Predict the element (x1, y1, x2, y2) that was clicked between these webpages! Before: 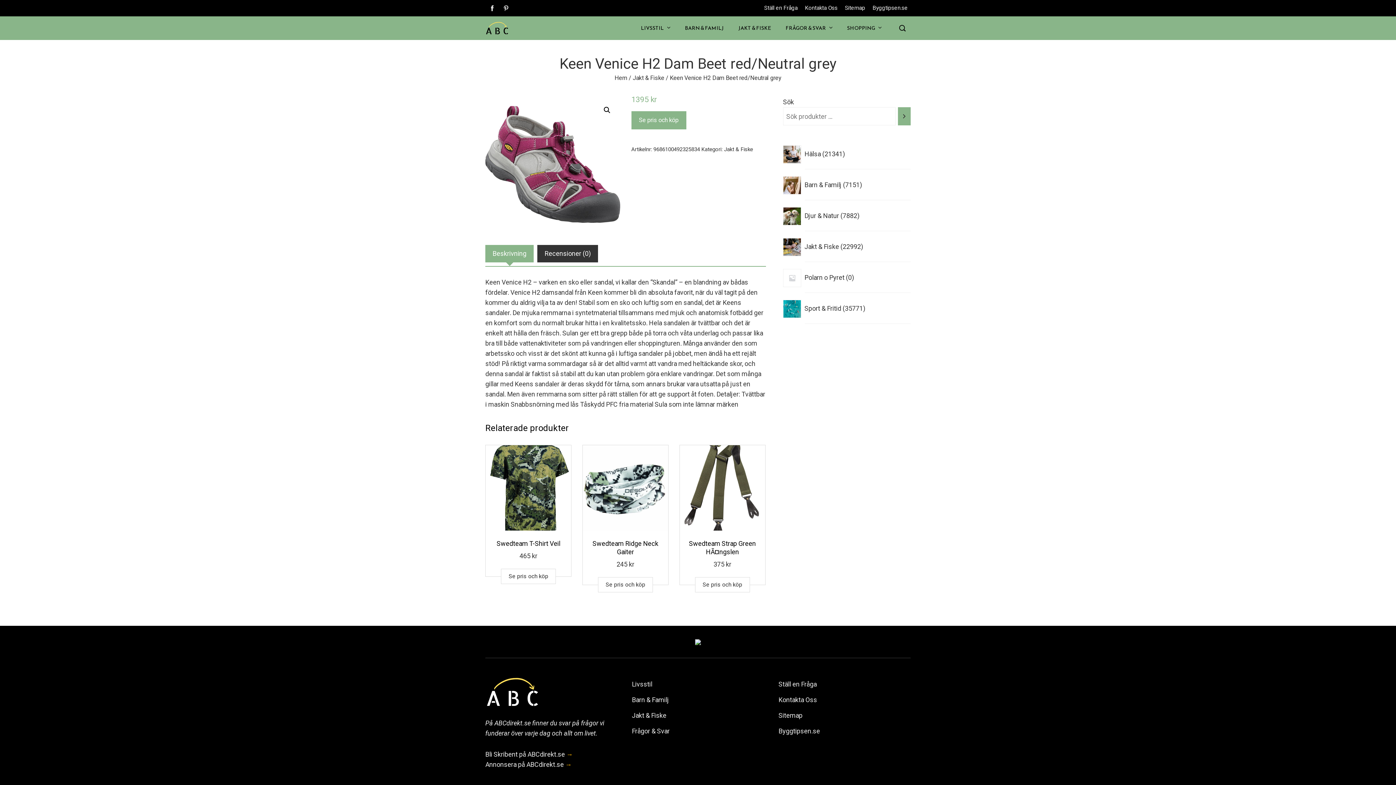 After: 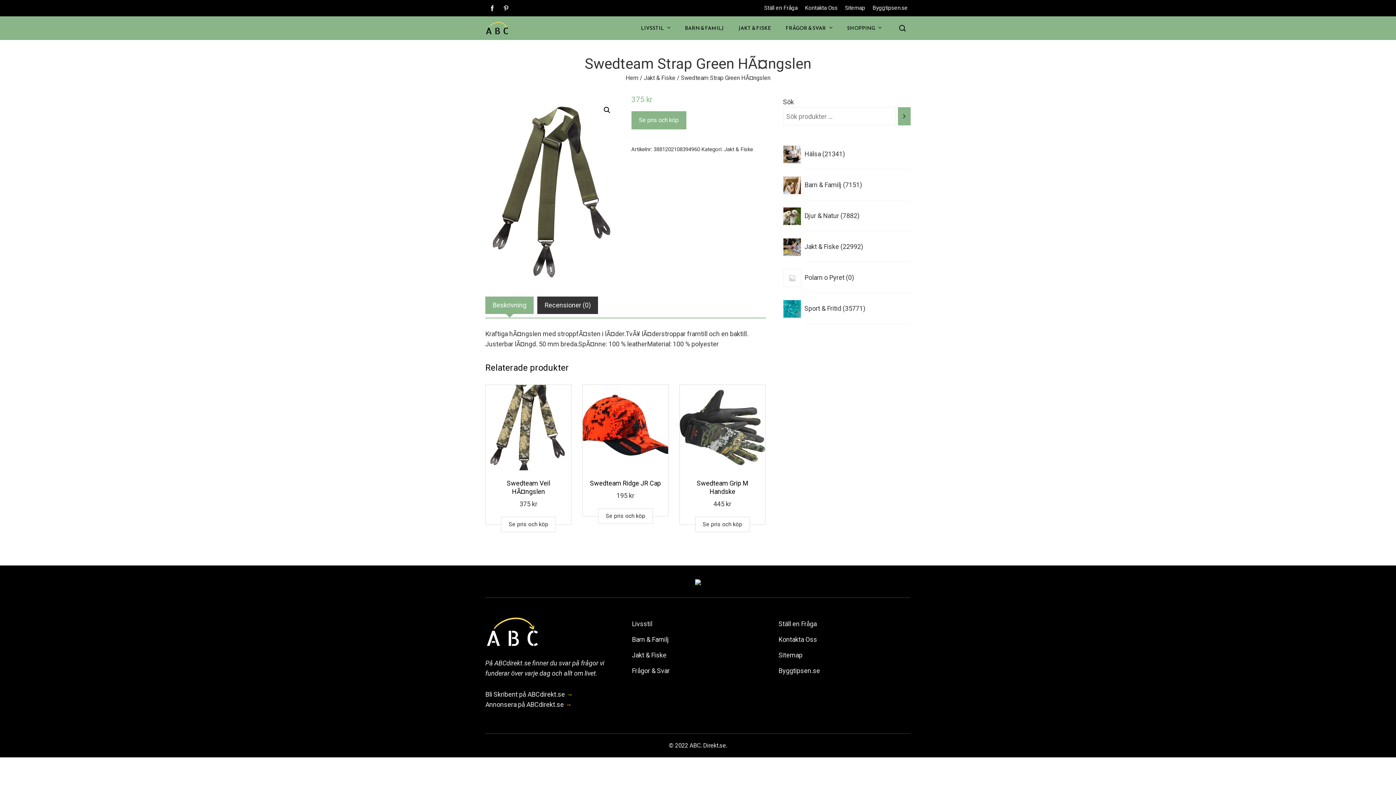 Action: label: Swedteam Strap Green HÃ¤ngslen bbox: (689, 540, 756, 556)